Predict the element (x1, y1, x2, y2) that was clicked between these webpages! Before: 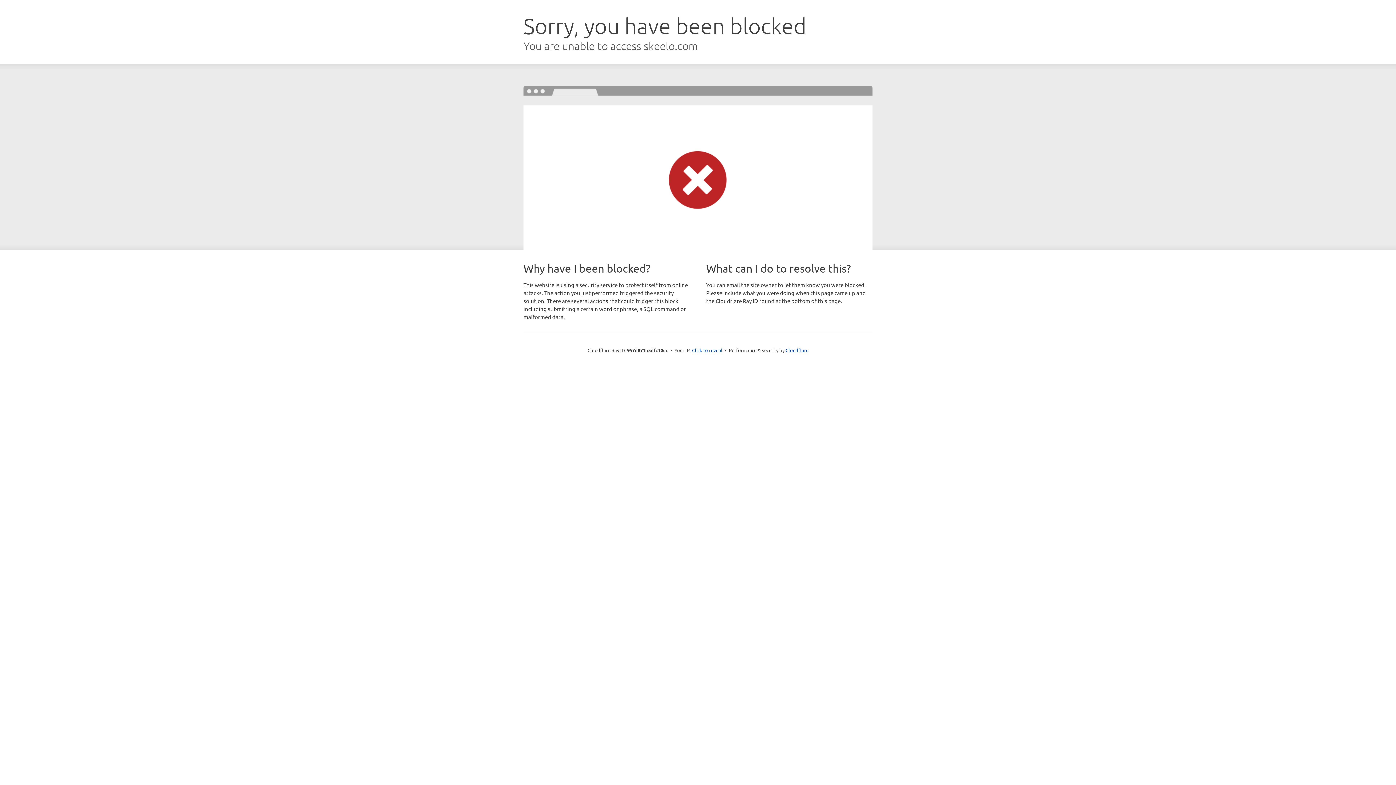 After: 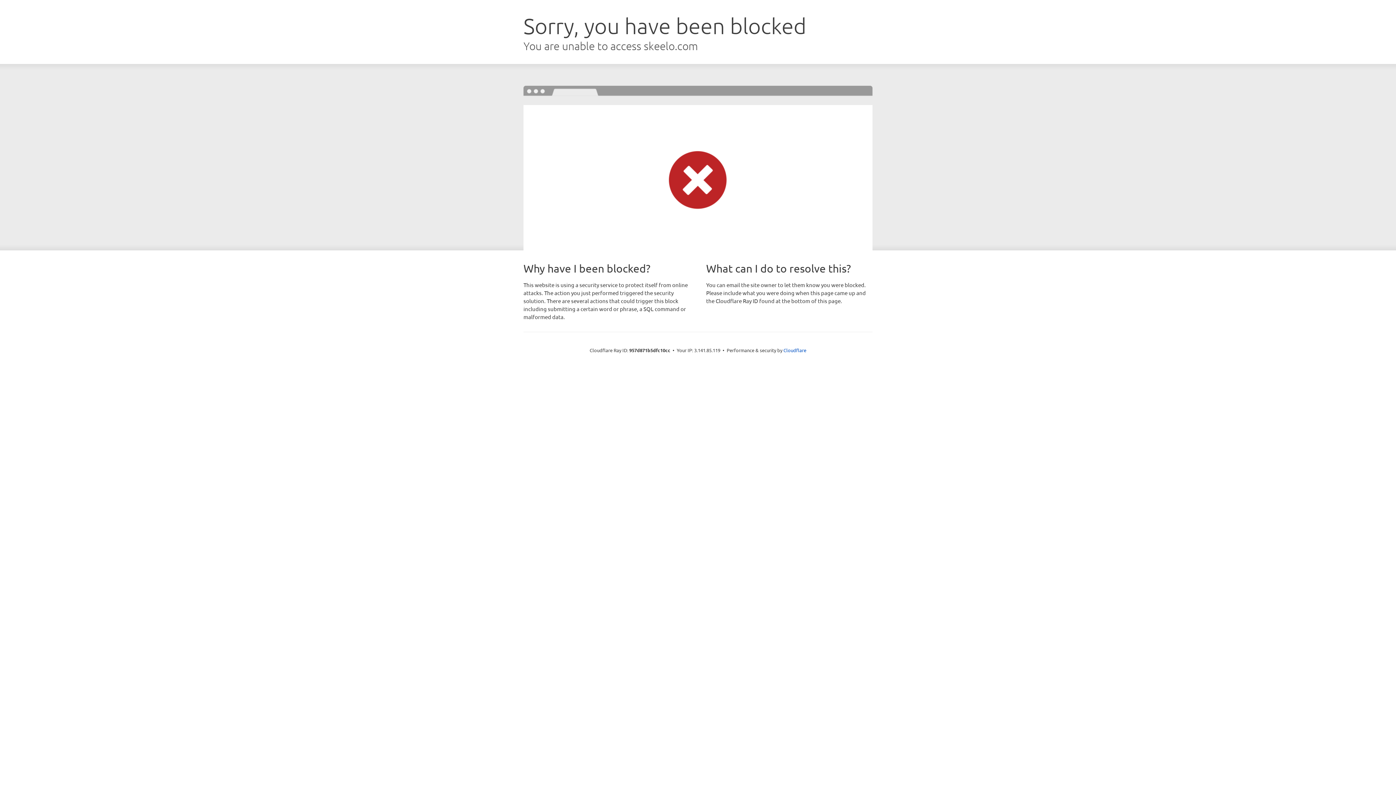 Action: bbox: (692, 346, 722, 353) label: Click to reveal